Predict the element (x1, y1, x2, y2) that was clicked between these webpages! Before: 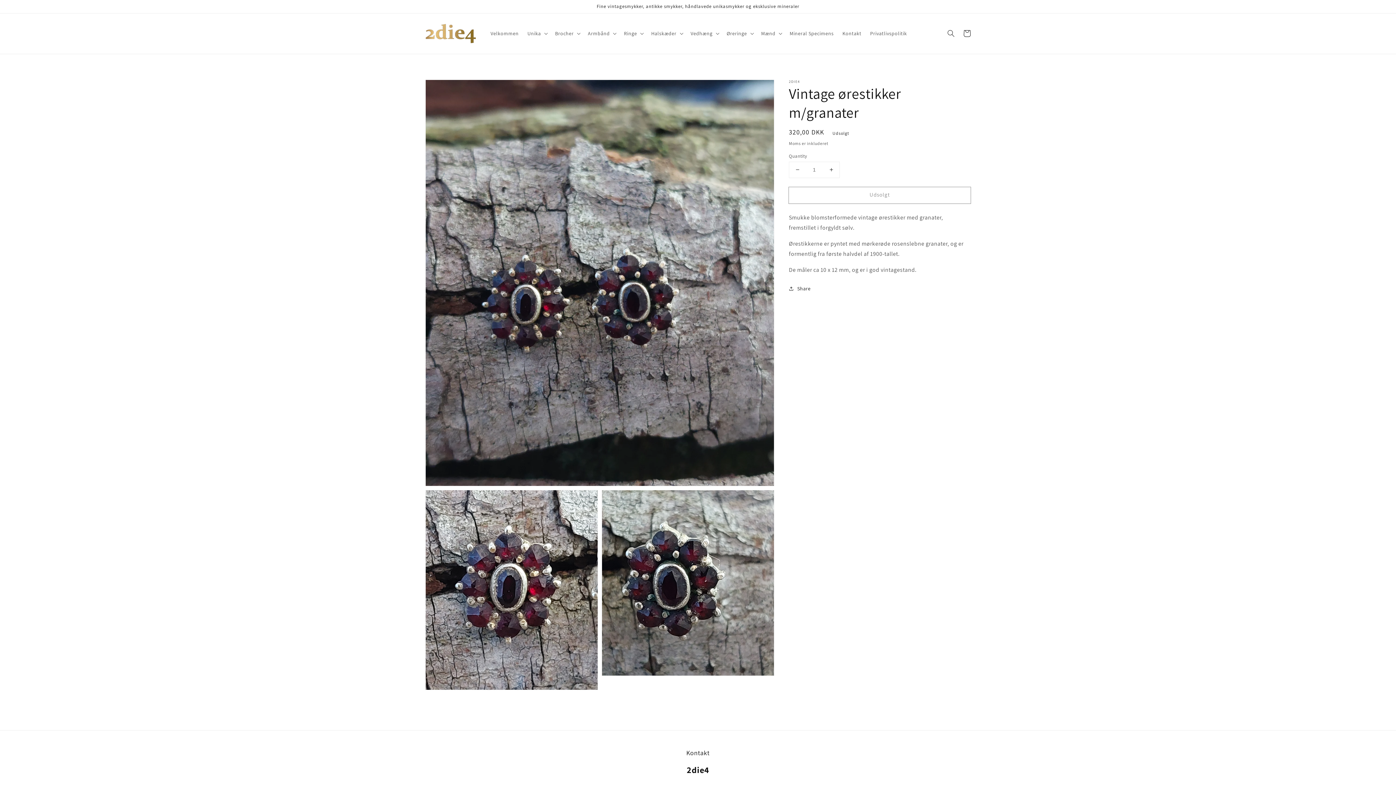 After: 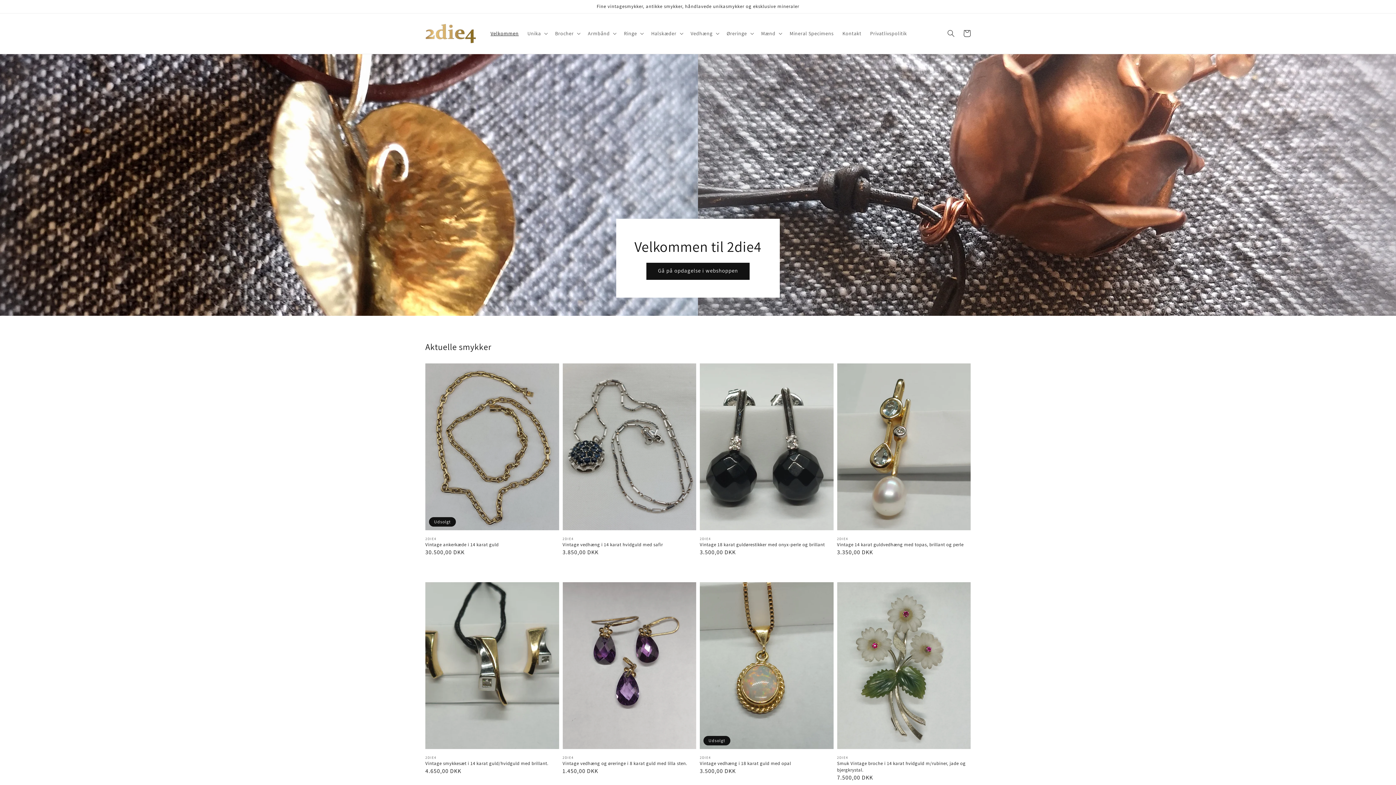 Action: bbox: (422, 20, 479, 46)